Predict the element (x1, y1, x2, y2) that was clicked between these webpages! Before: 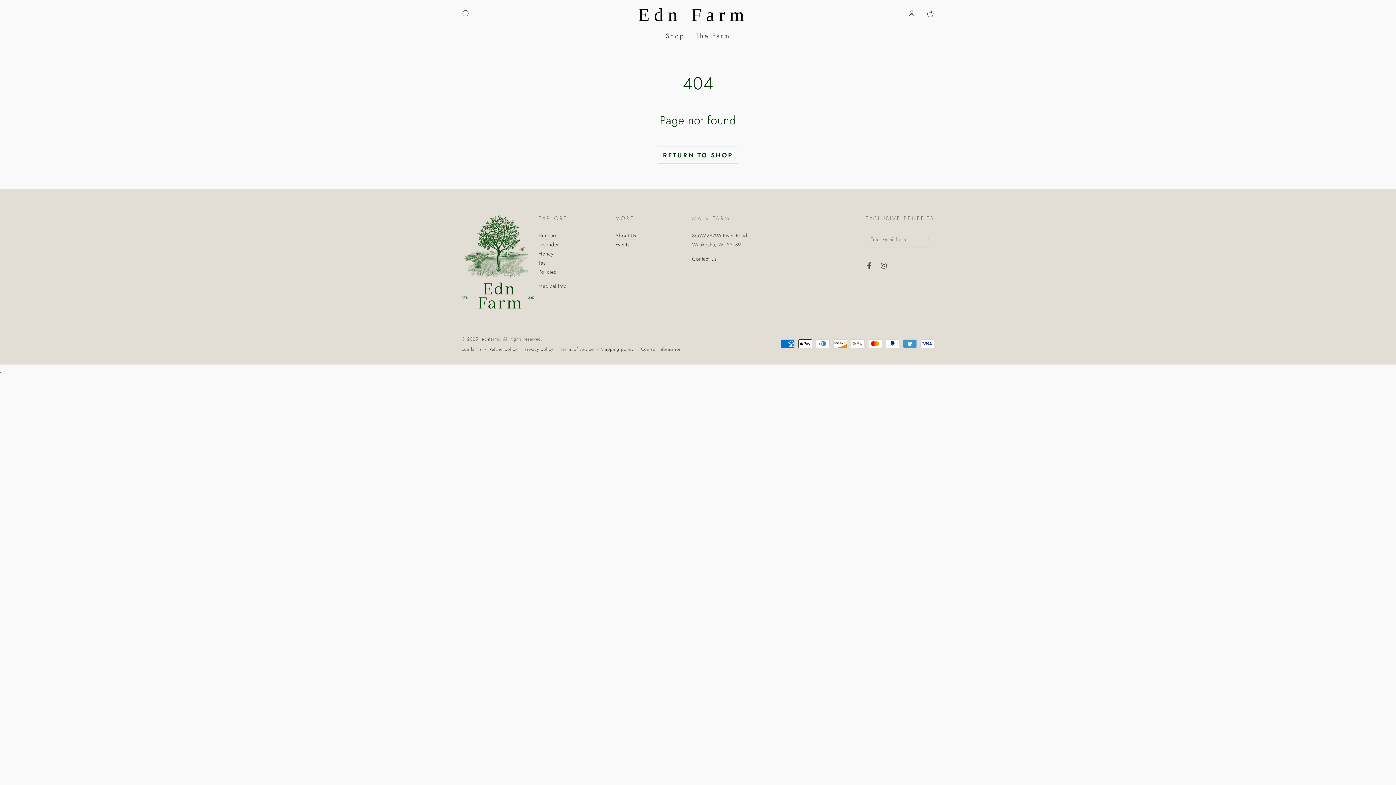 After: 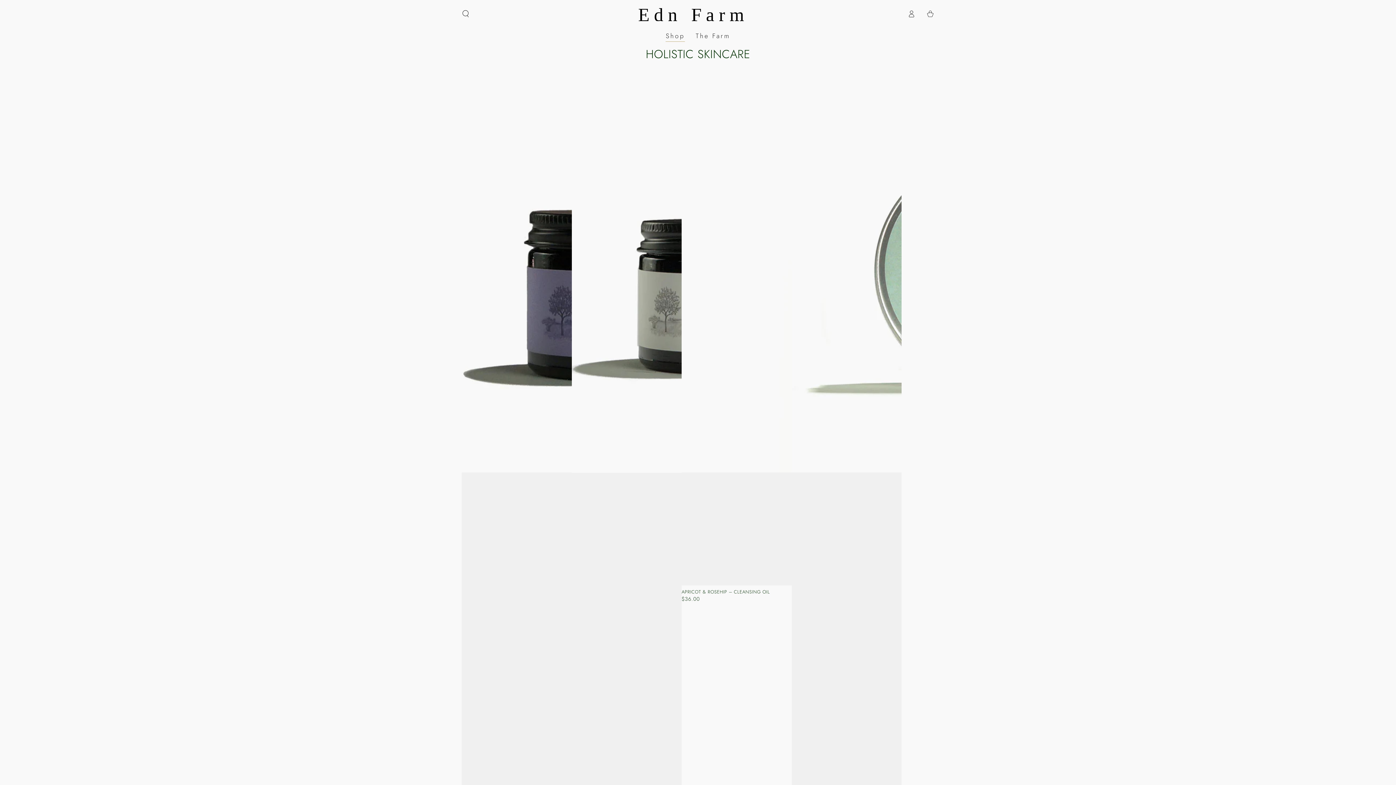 Action: label: Skincare bbox: (538, 231, 557, 239)